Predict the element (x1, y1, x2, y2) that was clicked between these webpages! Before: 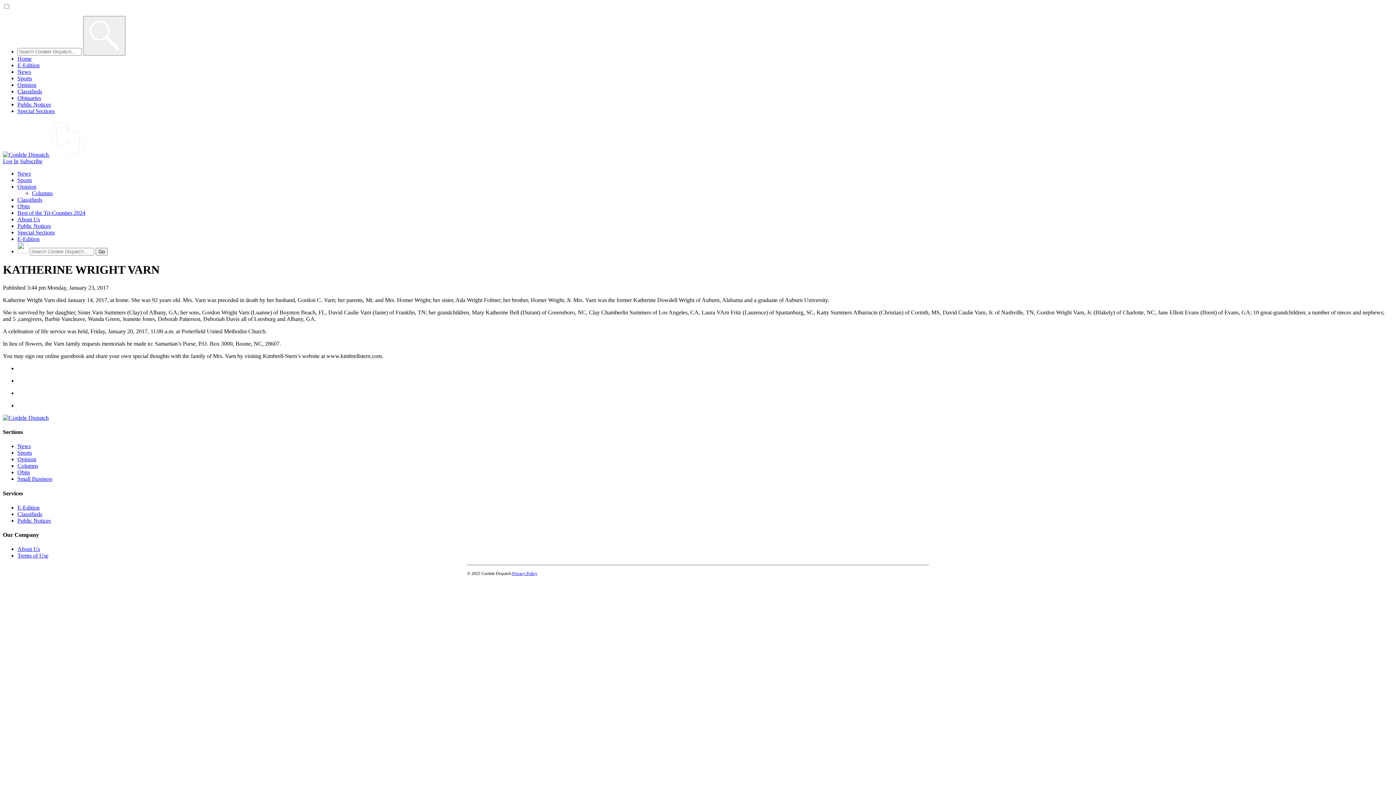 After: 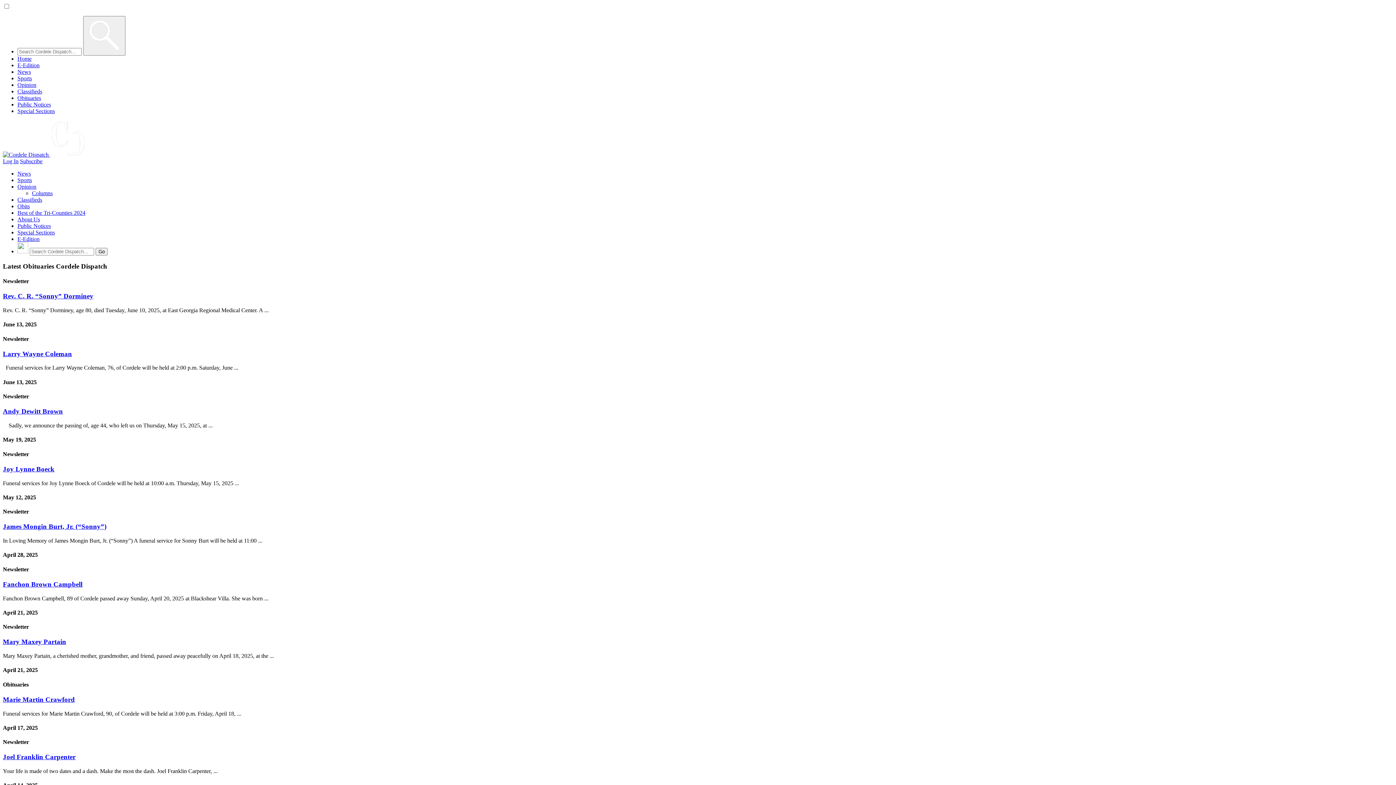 Action: label: Obits bbox: (17, 203, 29, 209)